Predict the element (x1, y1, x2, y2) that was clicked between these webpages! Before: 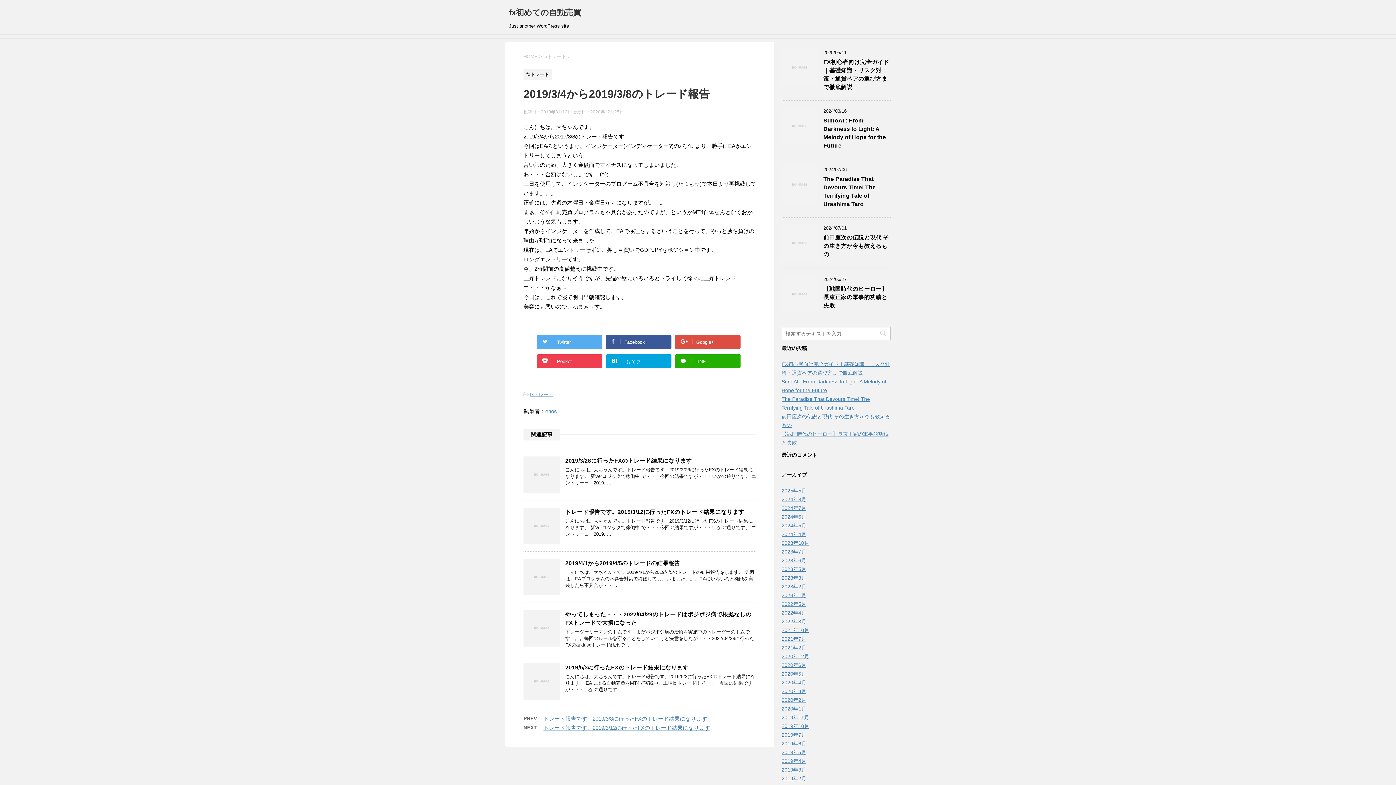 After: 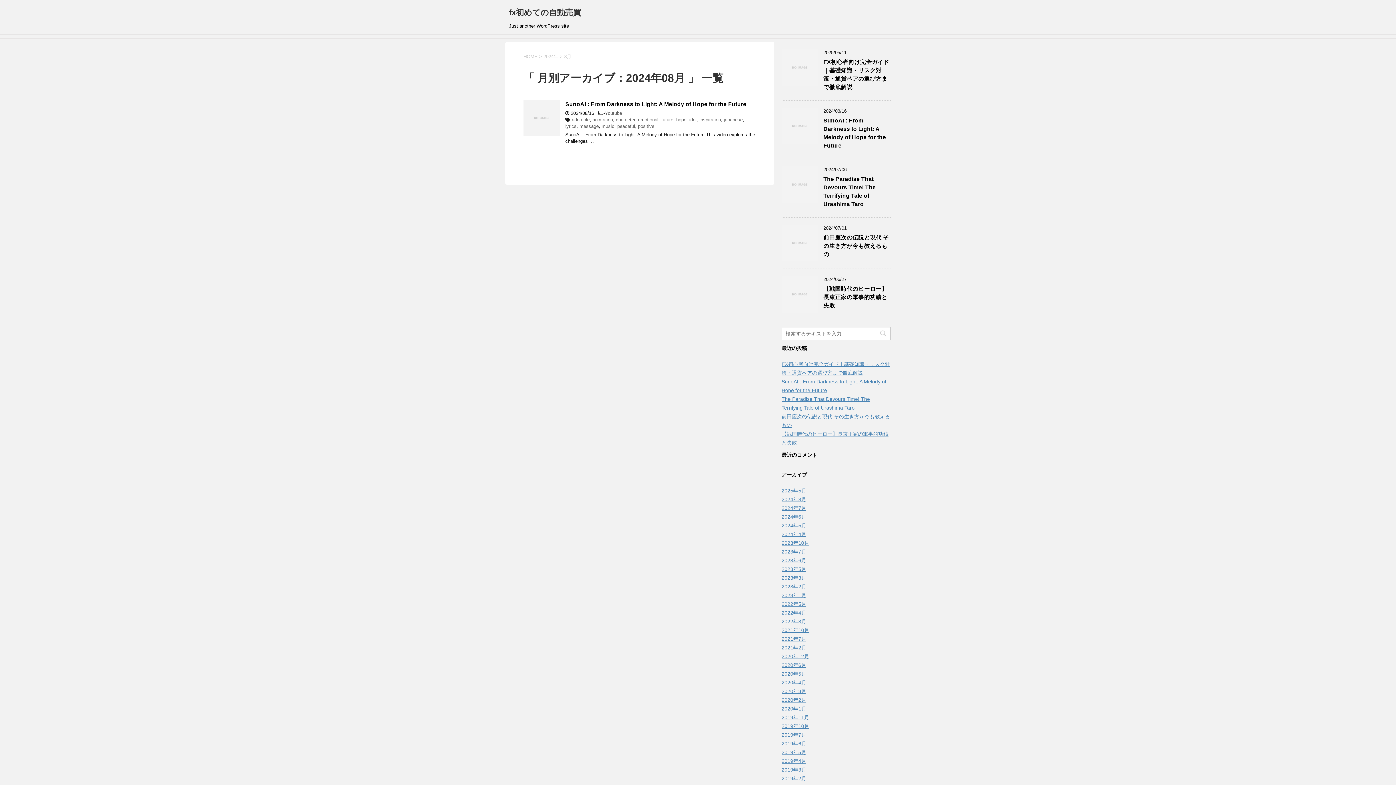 Action: bbox: (781, 496, 806, 502) label: 2024年8月